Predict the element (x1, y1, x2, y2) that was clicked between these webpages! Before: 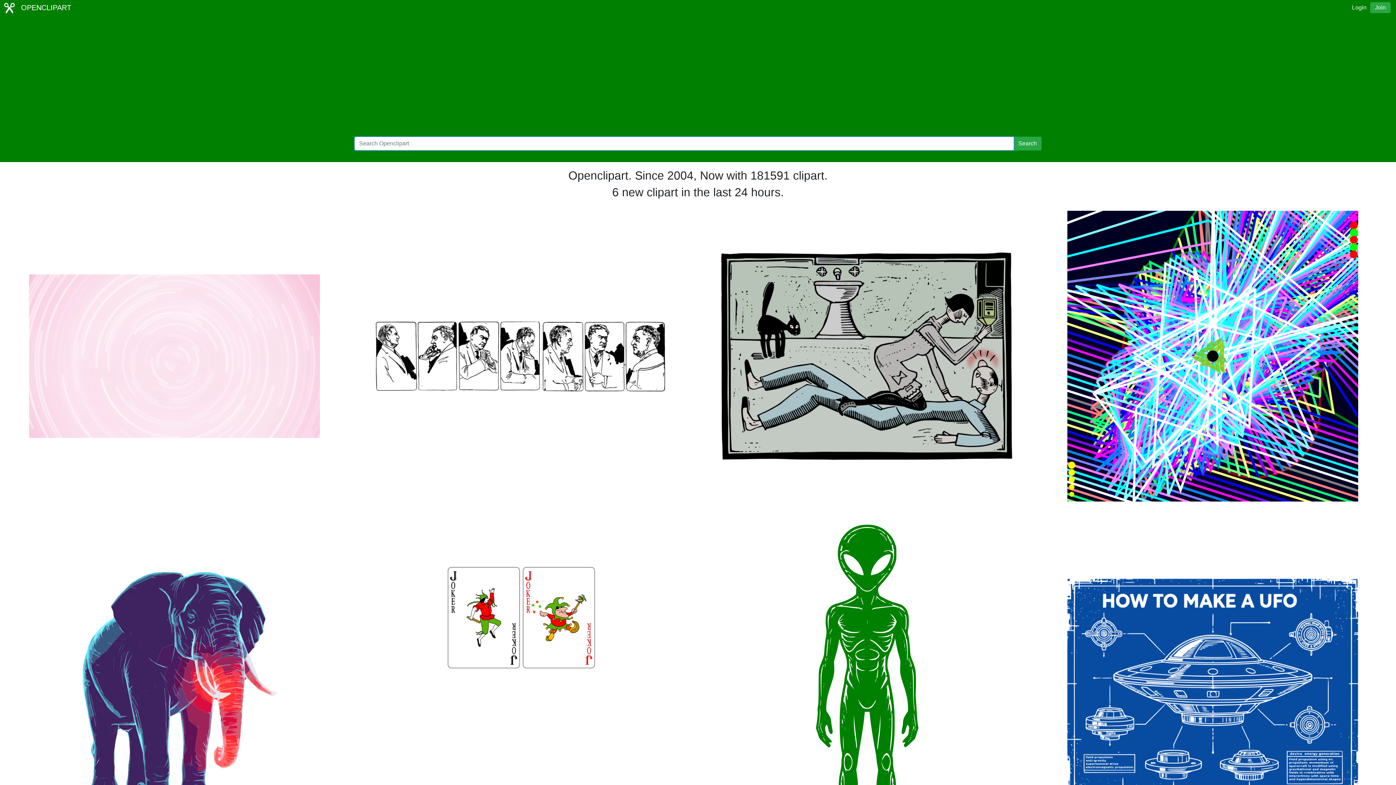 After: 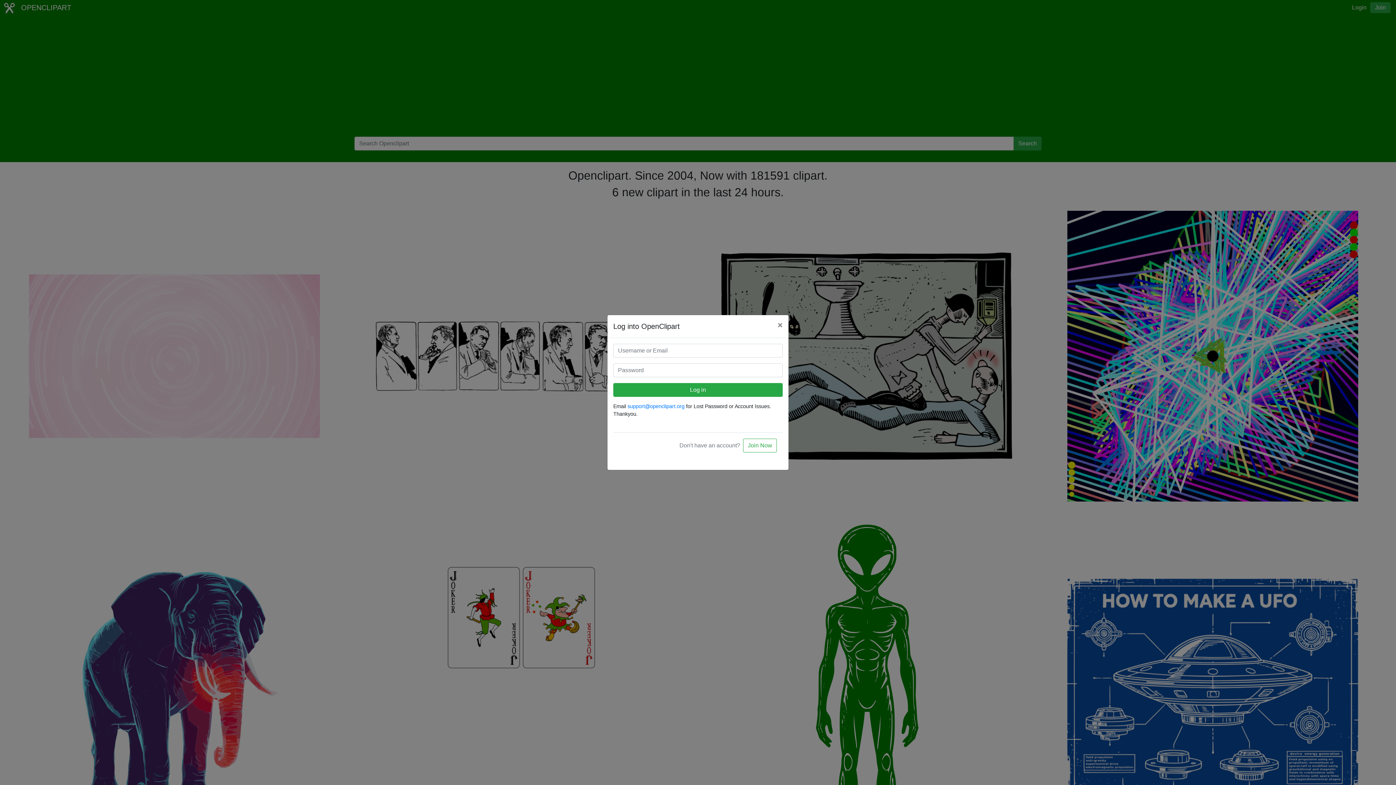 Action: bbox: (1352, 4, 1366, 10) label: Login